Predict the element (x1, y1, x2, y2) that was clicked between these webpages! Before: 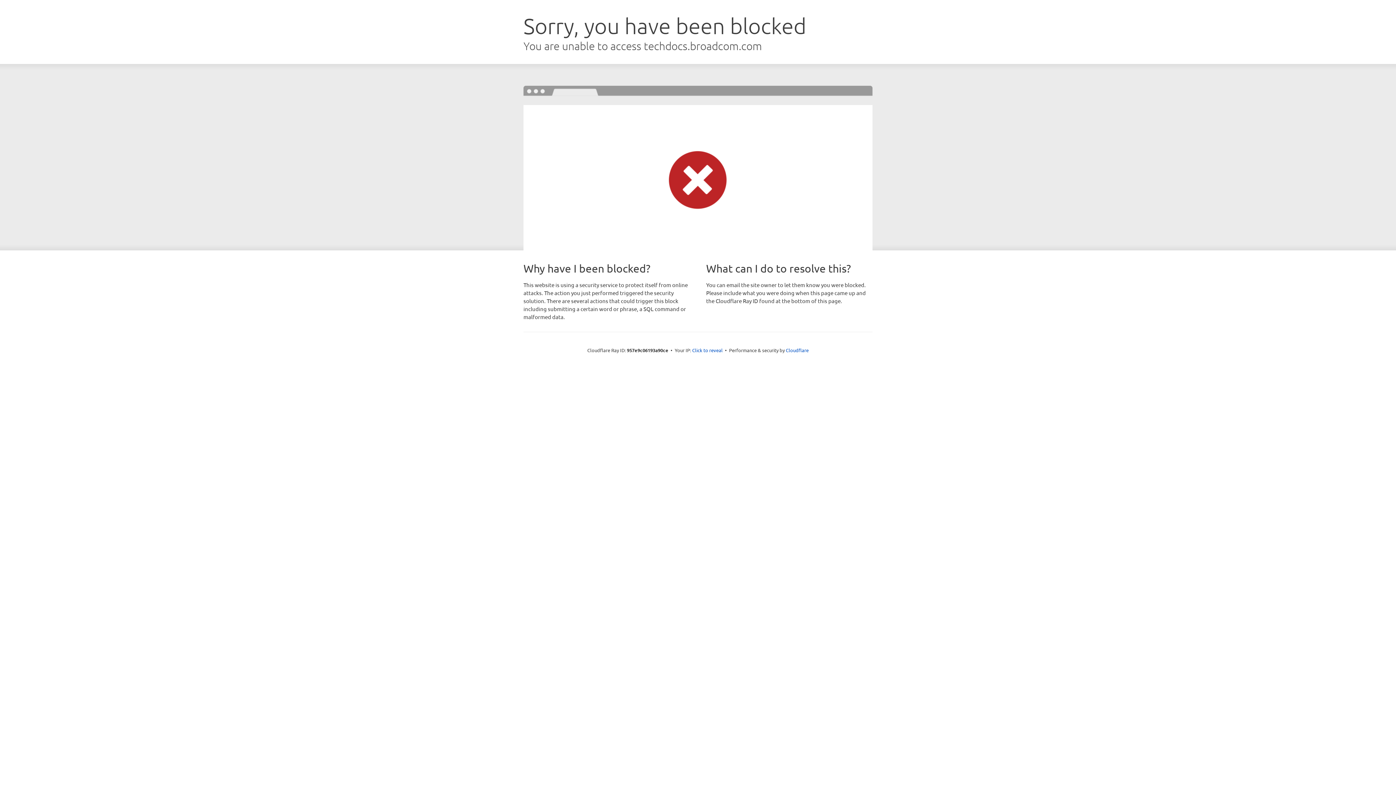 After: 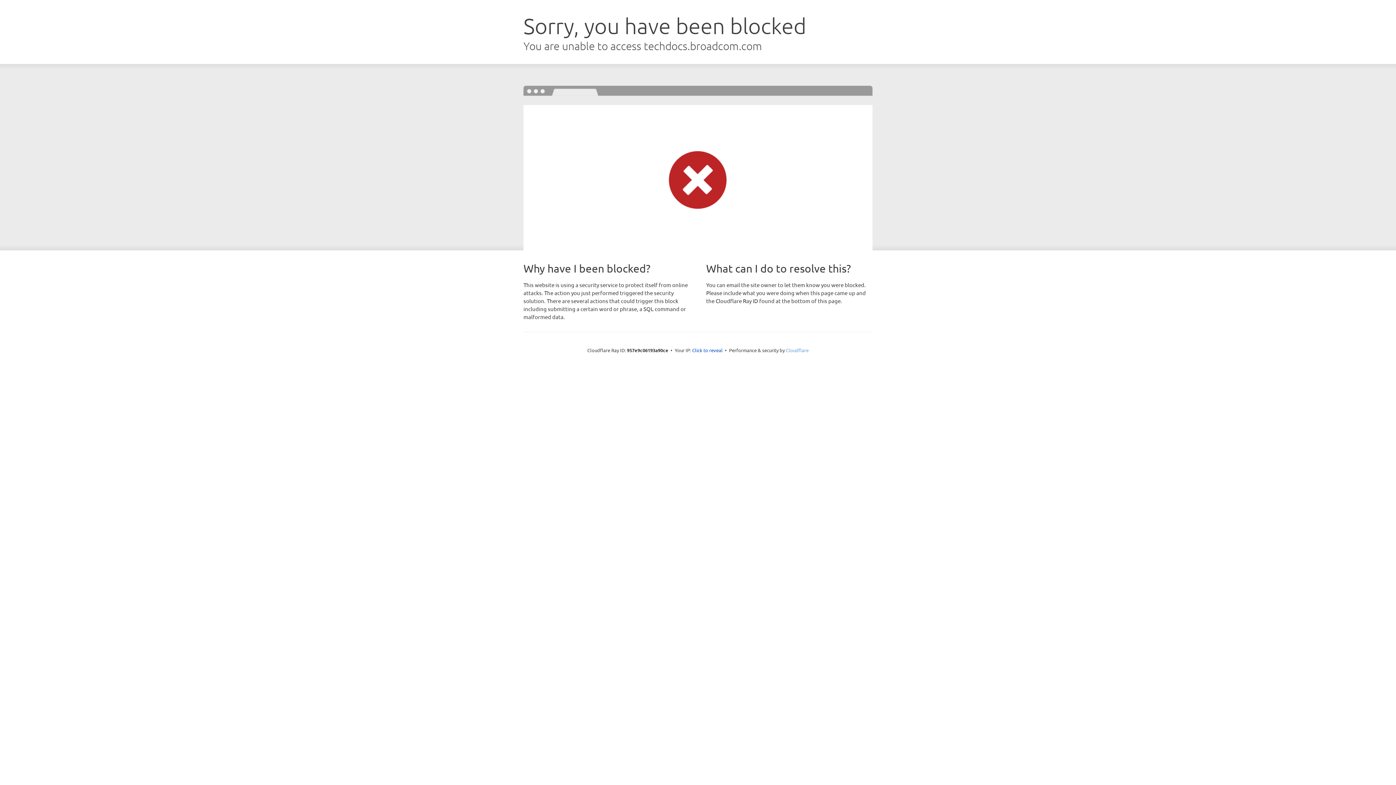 Action: bbox: (786, 347, 808, 353) label: Cloudflare